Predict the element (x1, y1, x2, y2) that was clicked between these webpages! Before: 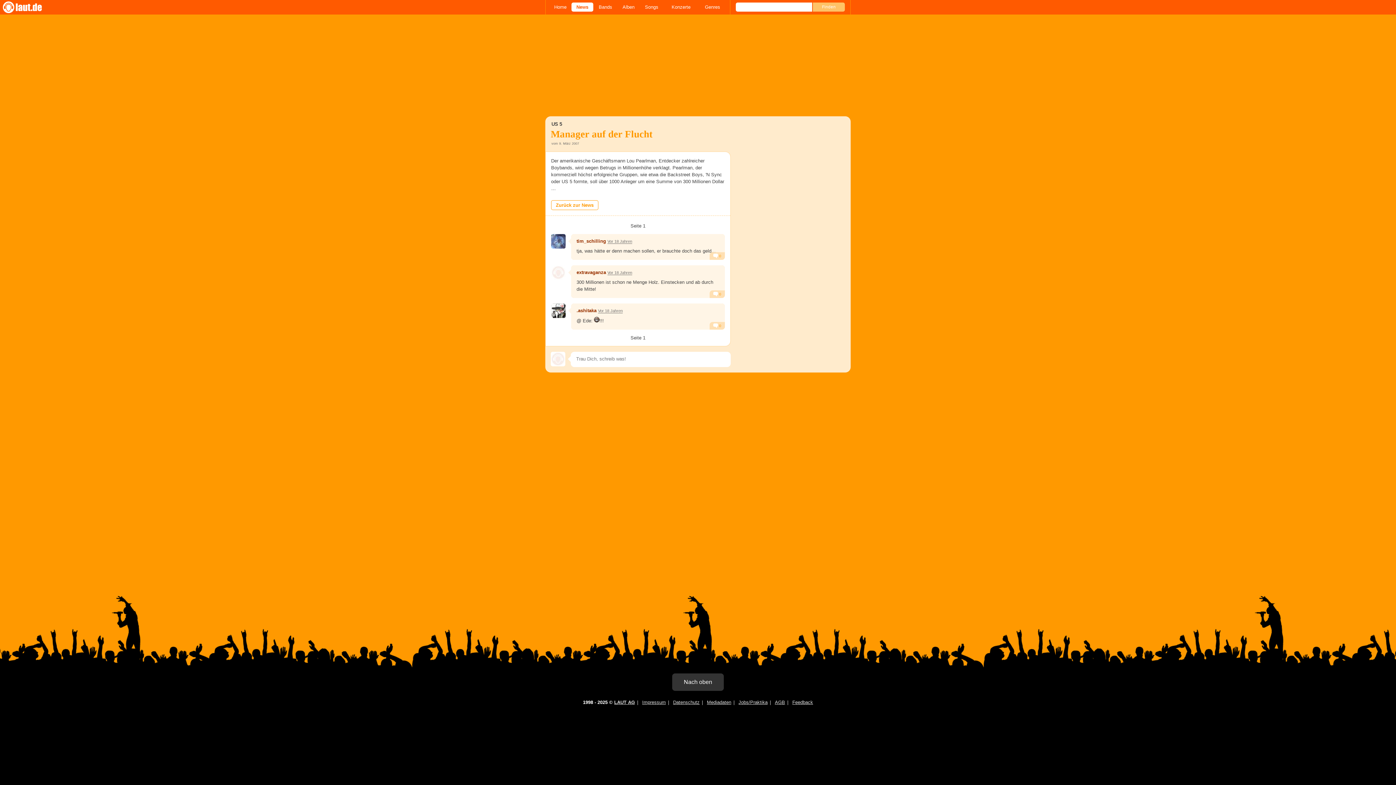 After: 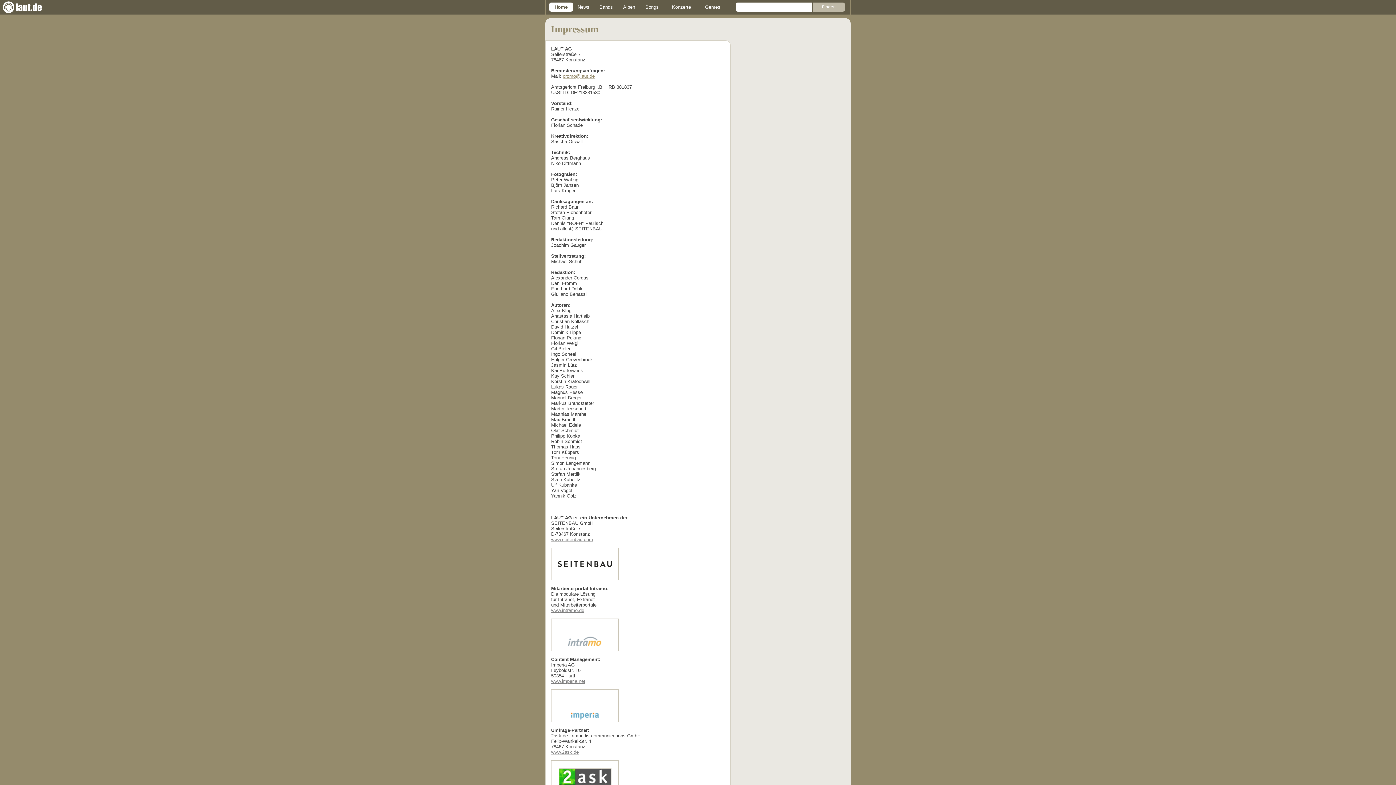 Action: label: Impressum bbox: (642, 700, 666, 705)